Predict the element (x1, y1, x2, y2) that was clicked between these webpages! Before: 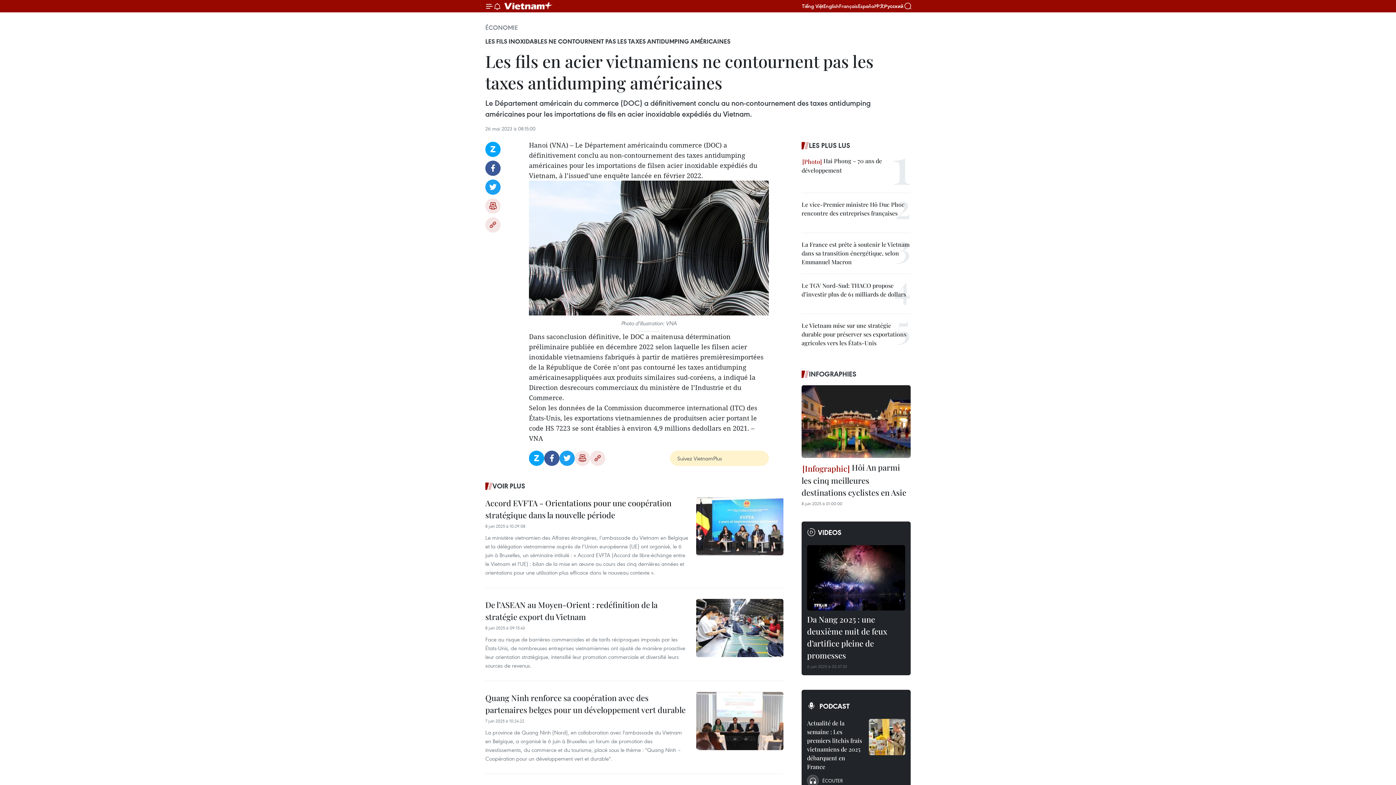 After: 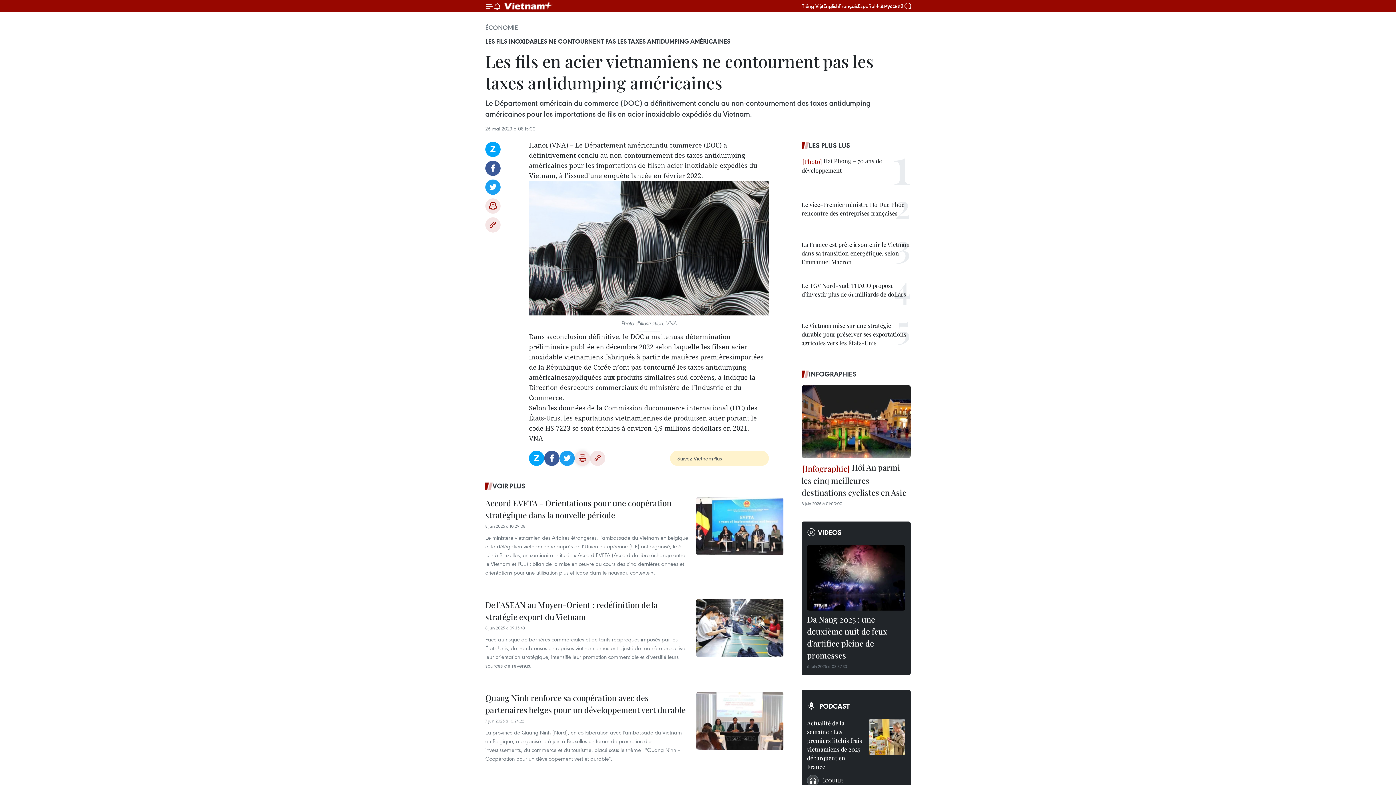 Action: label: Impression bbox: (574, 450, 590, 466)